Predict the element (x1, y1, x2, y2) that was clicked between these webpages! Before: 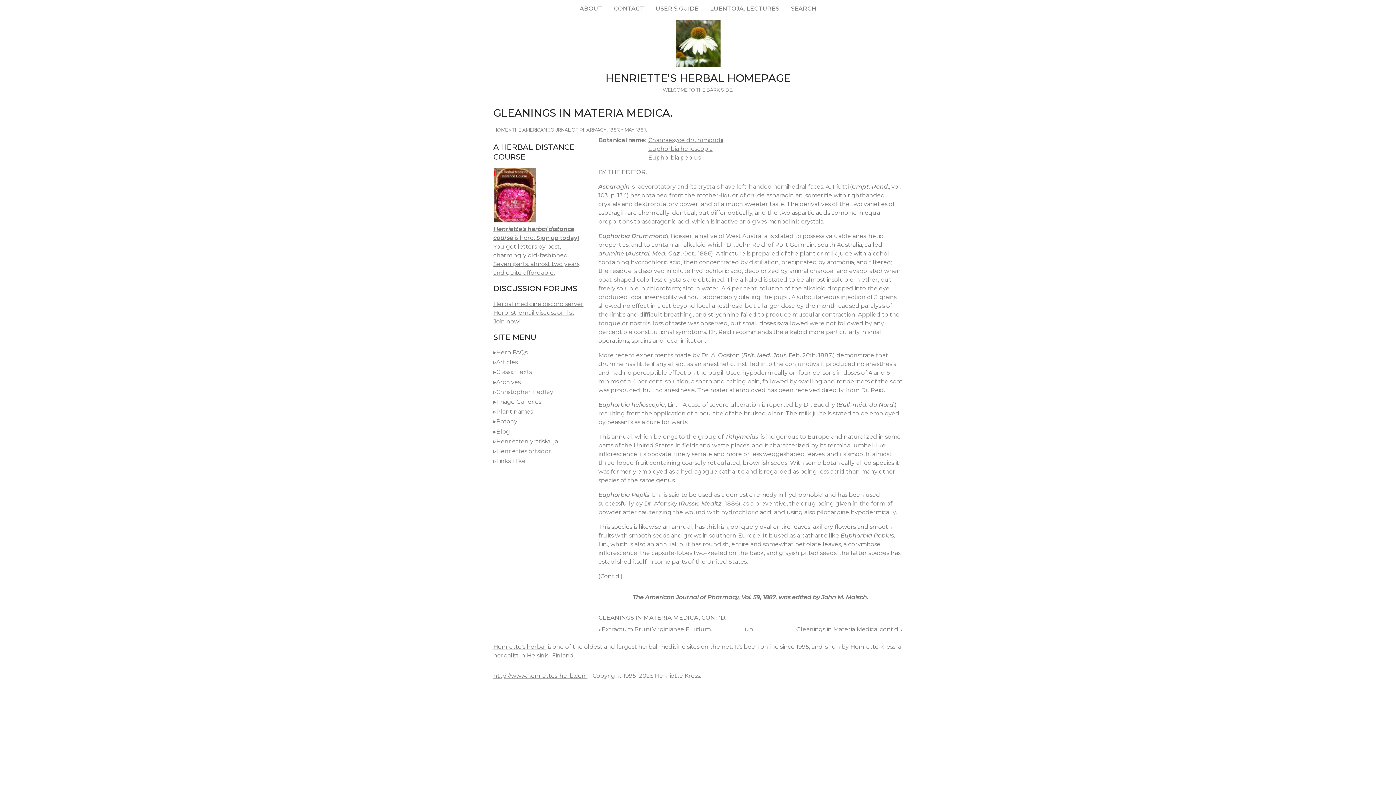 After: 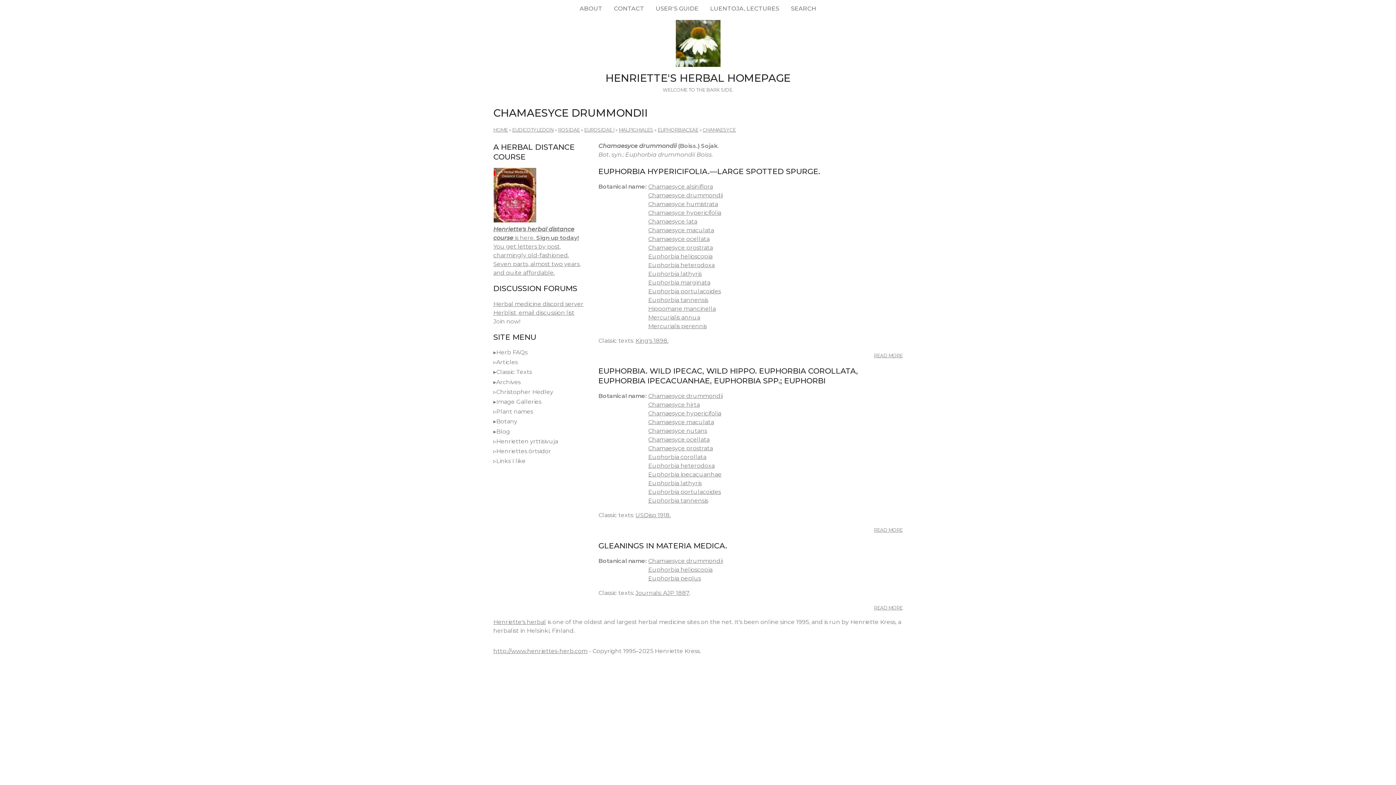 Action: bbox: (648, 136, 722, 143) label: Chamaesyce drummondii